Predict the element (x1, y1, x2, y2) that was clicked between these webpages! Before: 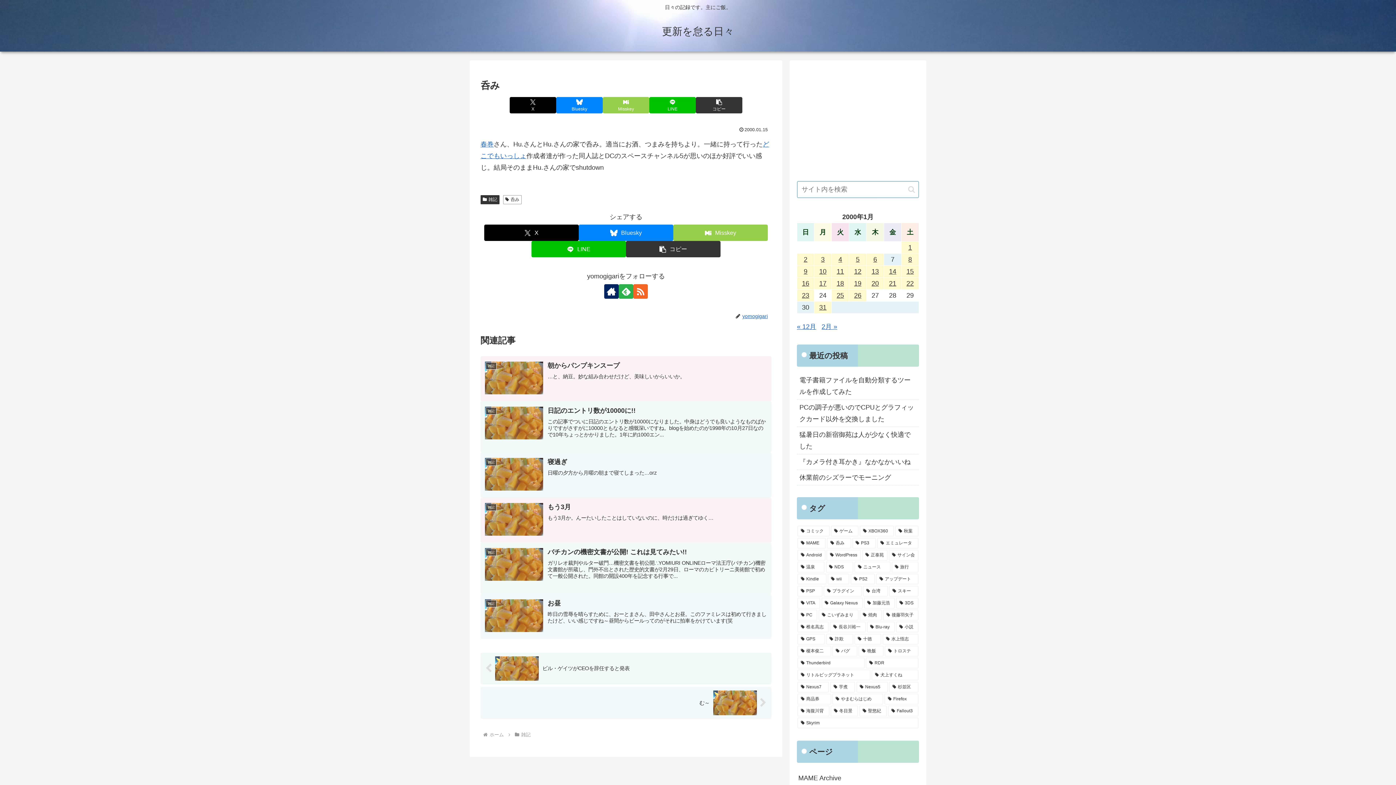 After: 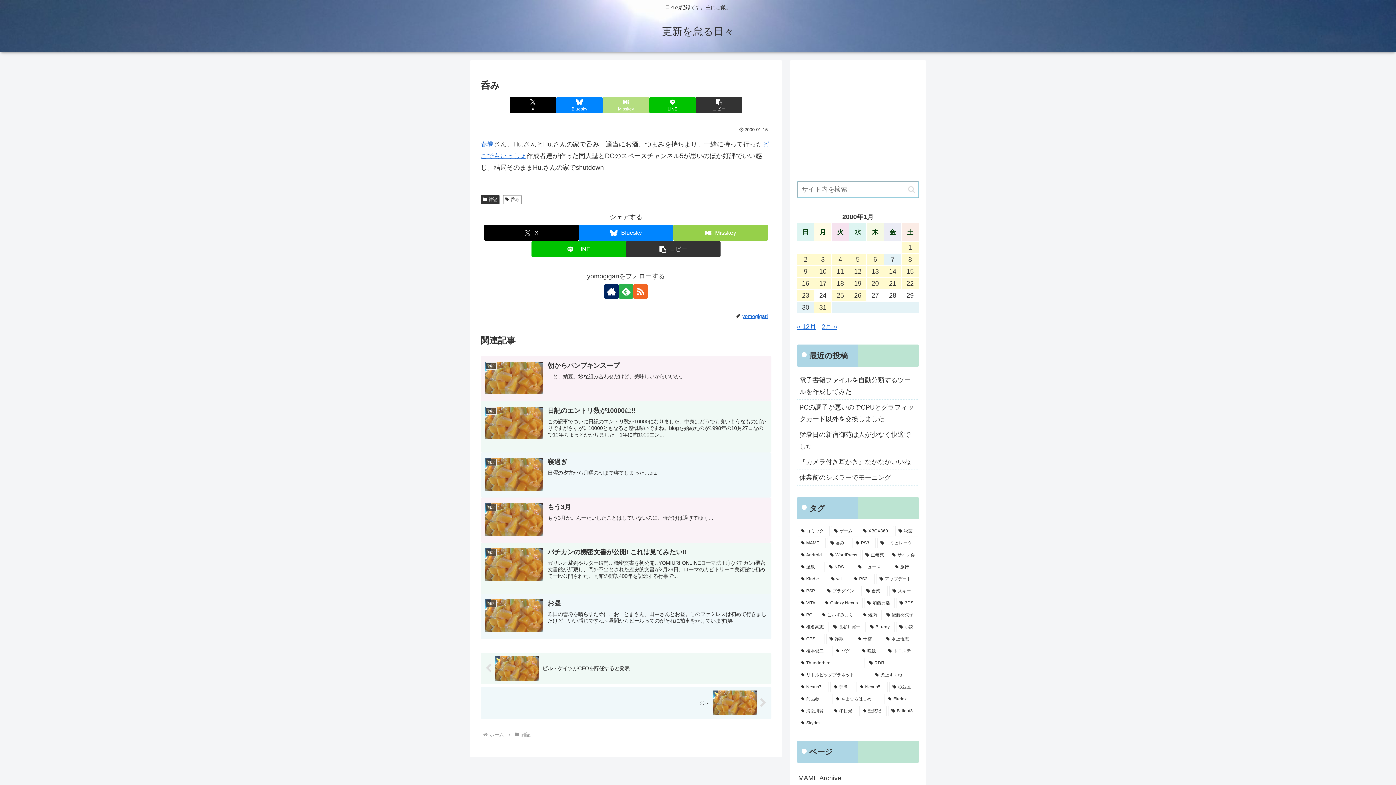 Action: label: Misskeyでシェア bbox: (602, 97, 649, 113)